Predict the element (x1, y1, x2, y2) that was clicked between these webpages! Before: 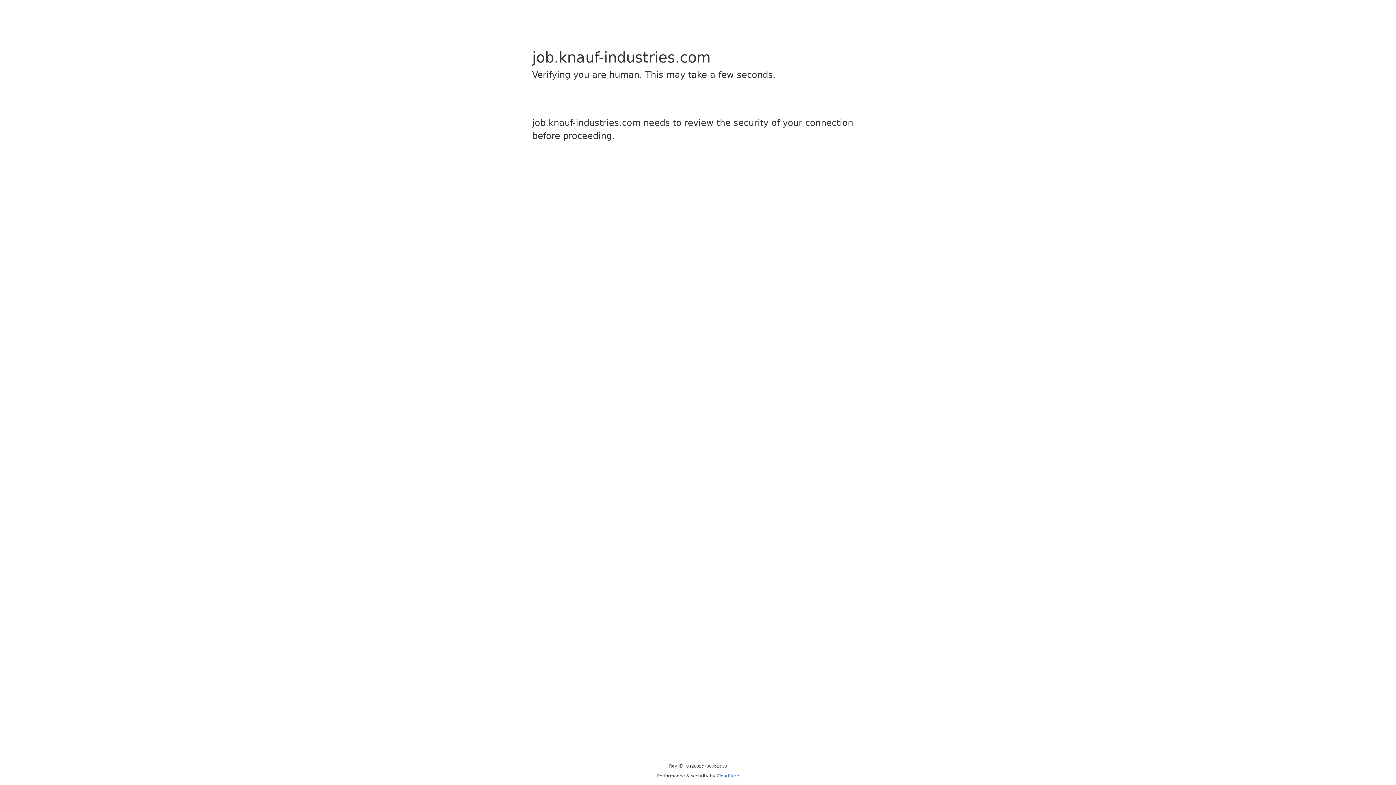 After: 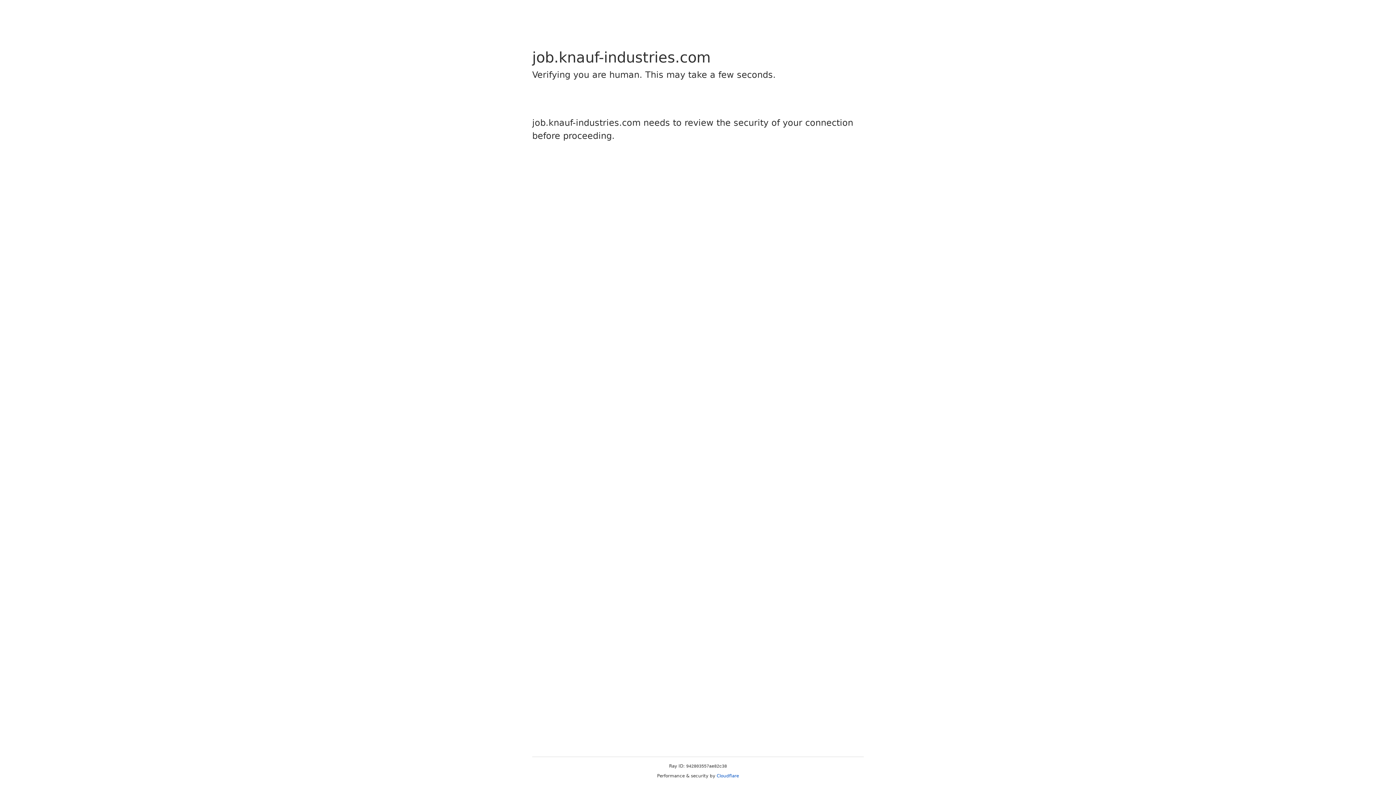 Action: bbox: (716, 773, 739, 778) label: Cloudflare